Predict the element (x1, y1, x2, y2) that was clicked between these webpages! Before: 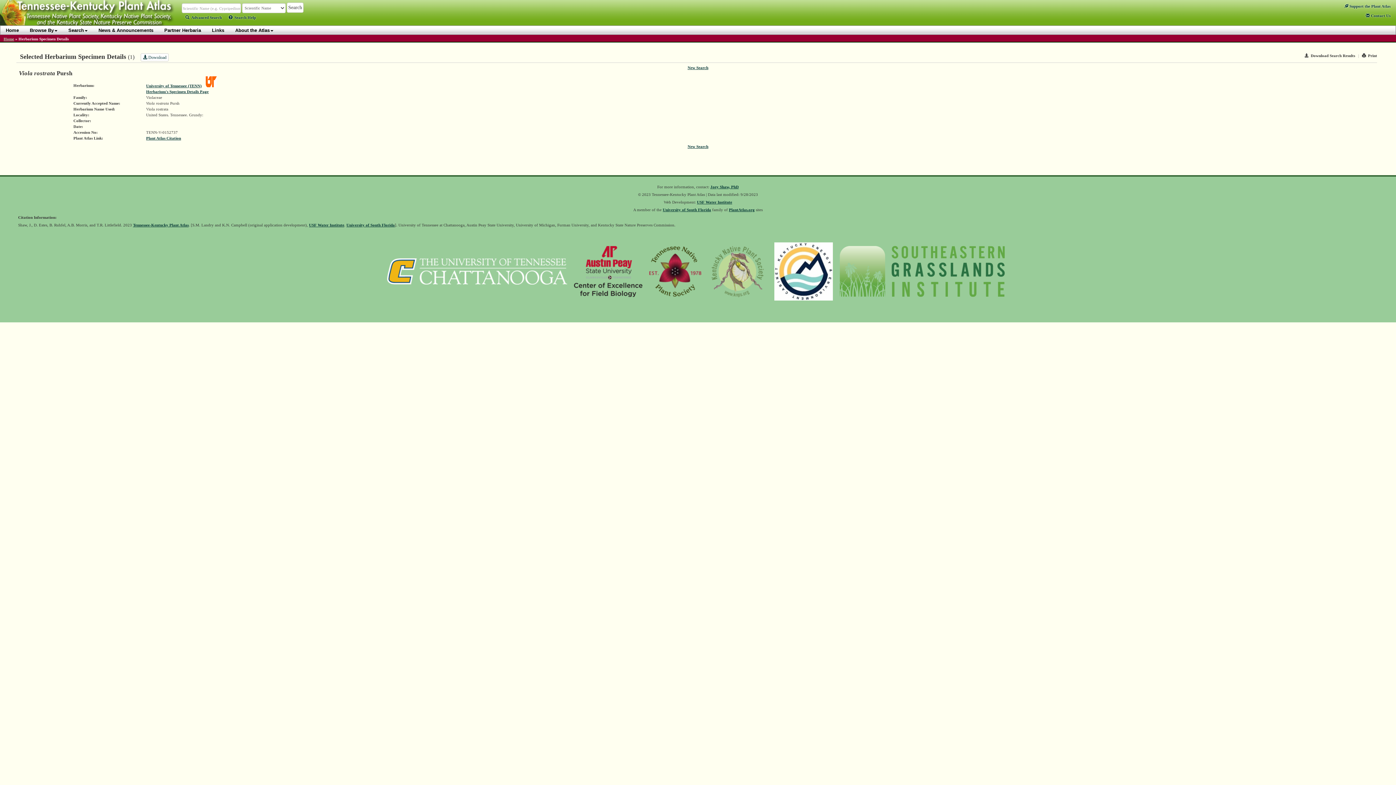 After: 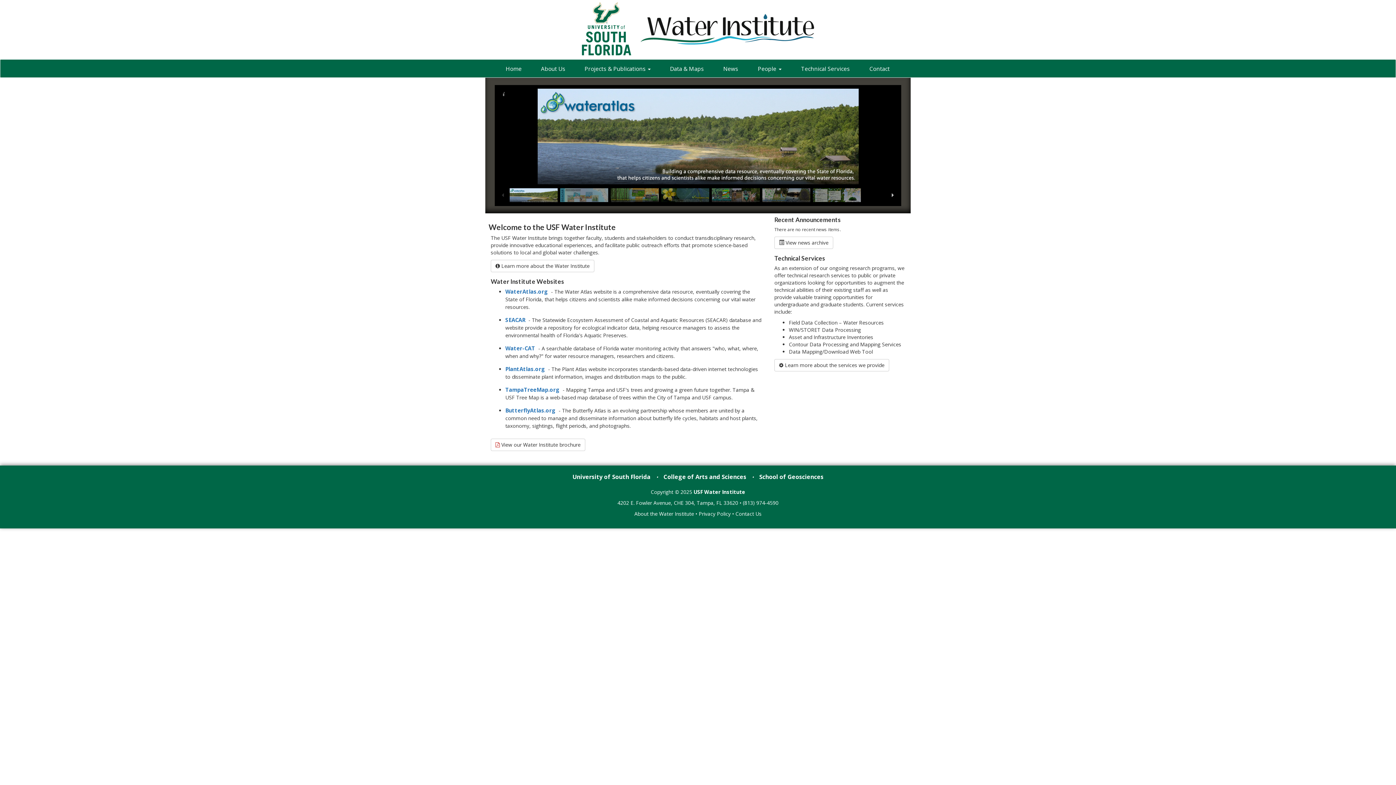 Action: label: USF Water Institute bbox: (309, 222, 344, 227)